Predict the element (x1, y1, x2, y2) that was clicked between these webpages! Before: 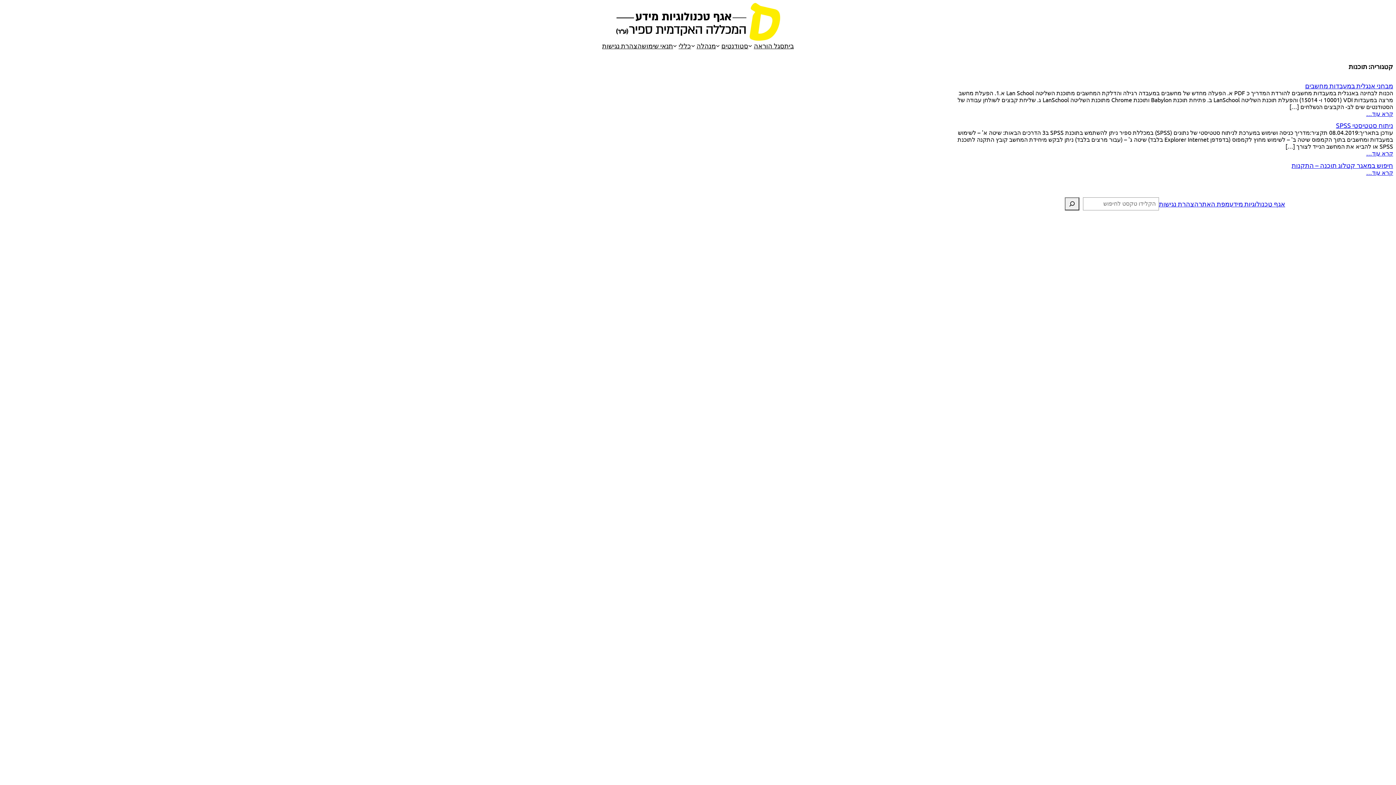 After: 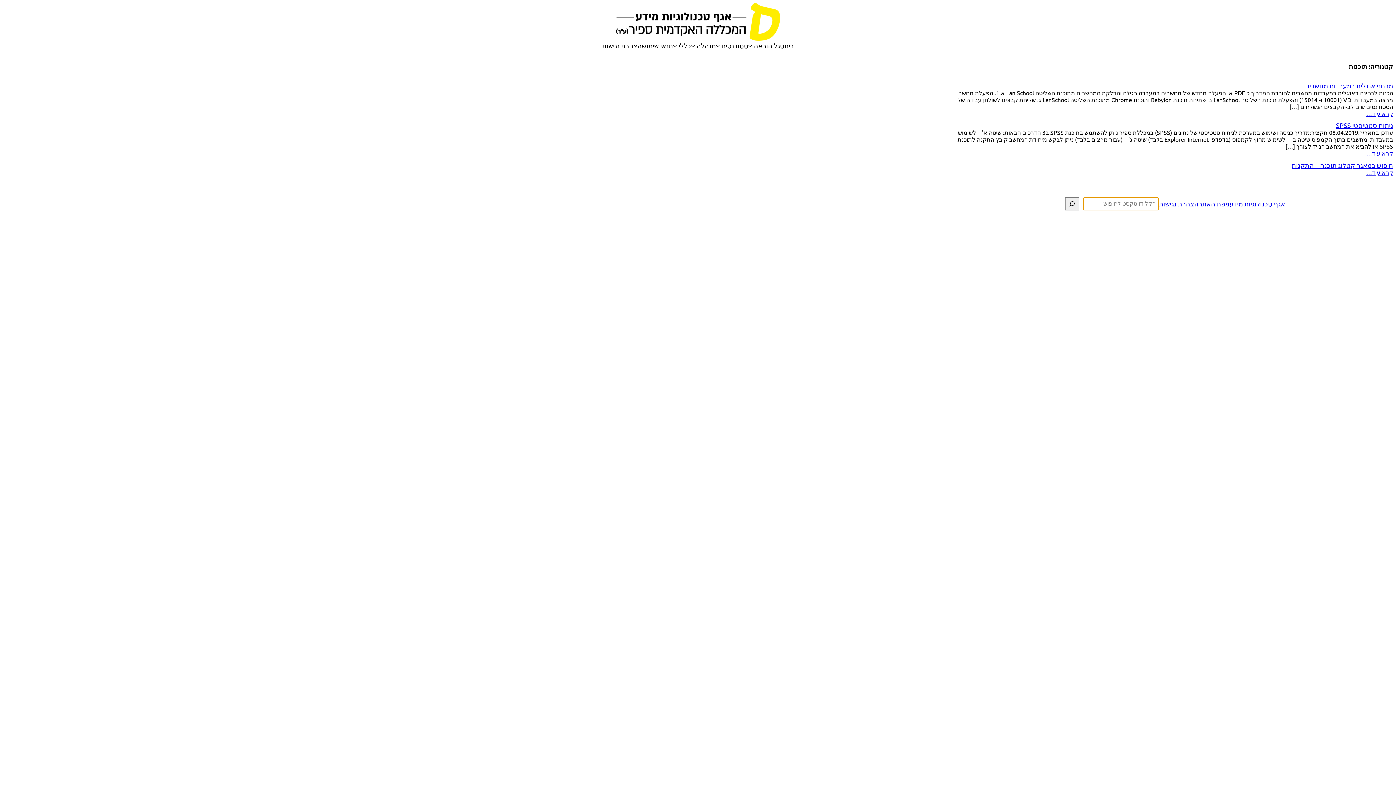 Action: bbox: (1065, 197, 1079, 210) label: חיפוש